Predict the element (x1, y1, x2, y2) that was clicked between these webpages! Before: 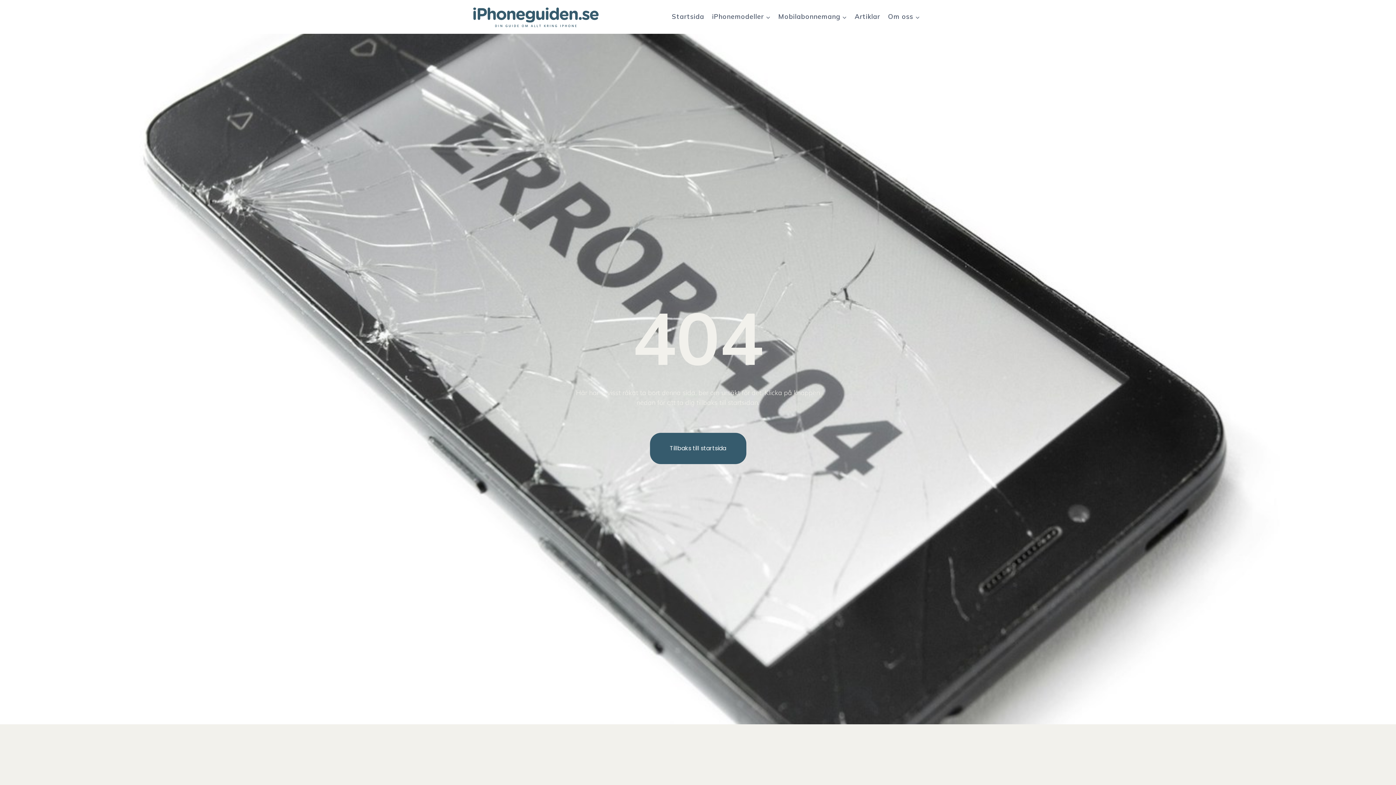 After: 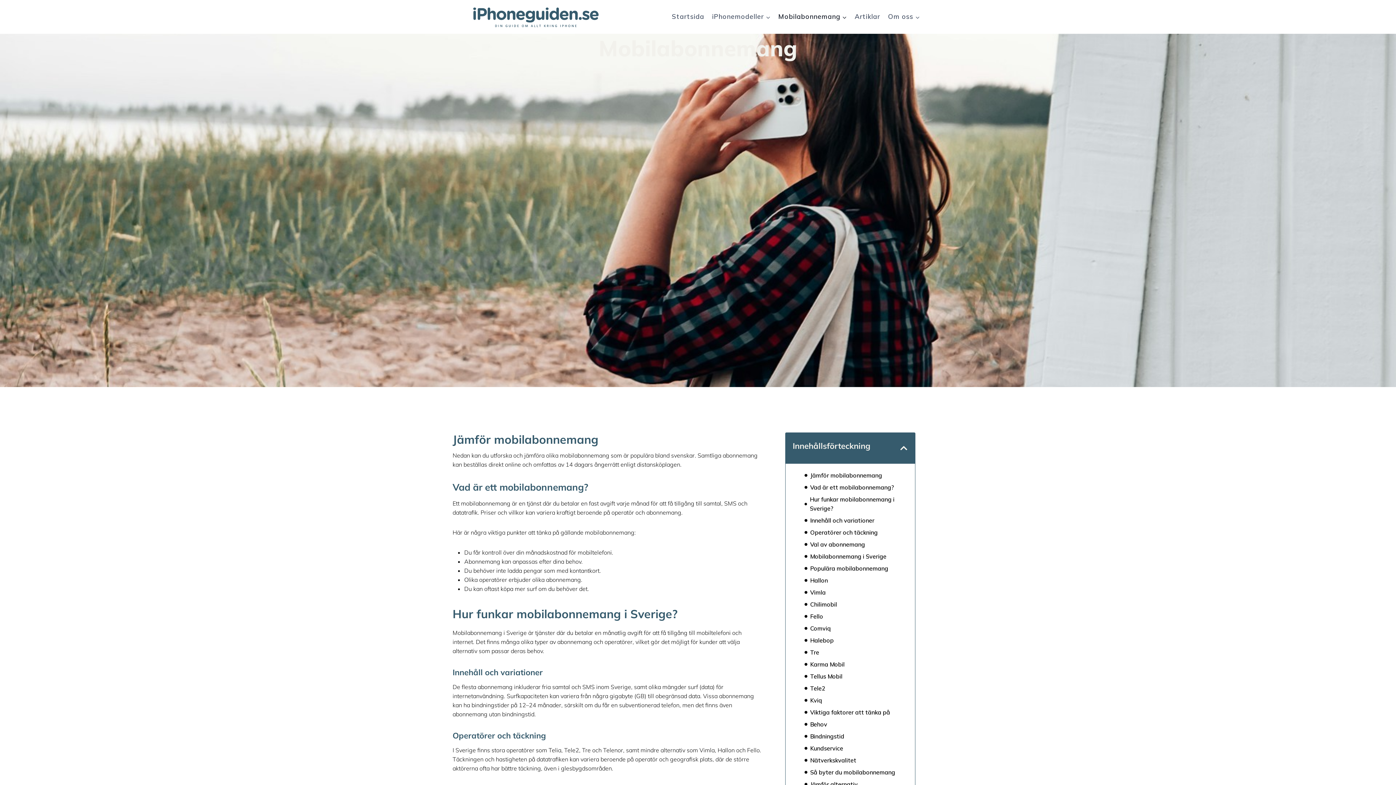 Action: bbox: (774, 6, 850, 27) label: Mobilabonnemang